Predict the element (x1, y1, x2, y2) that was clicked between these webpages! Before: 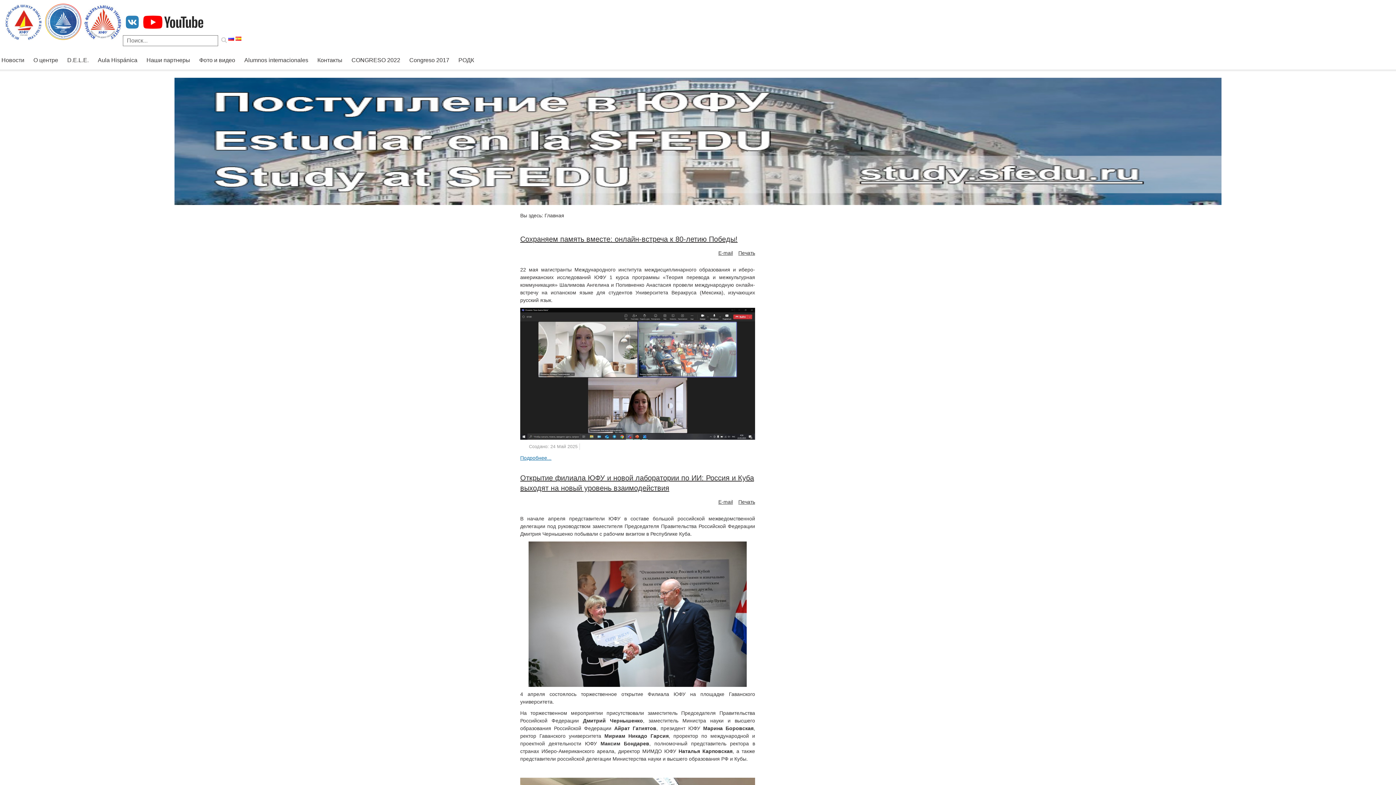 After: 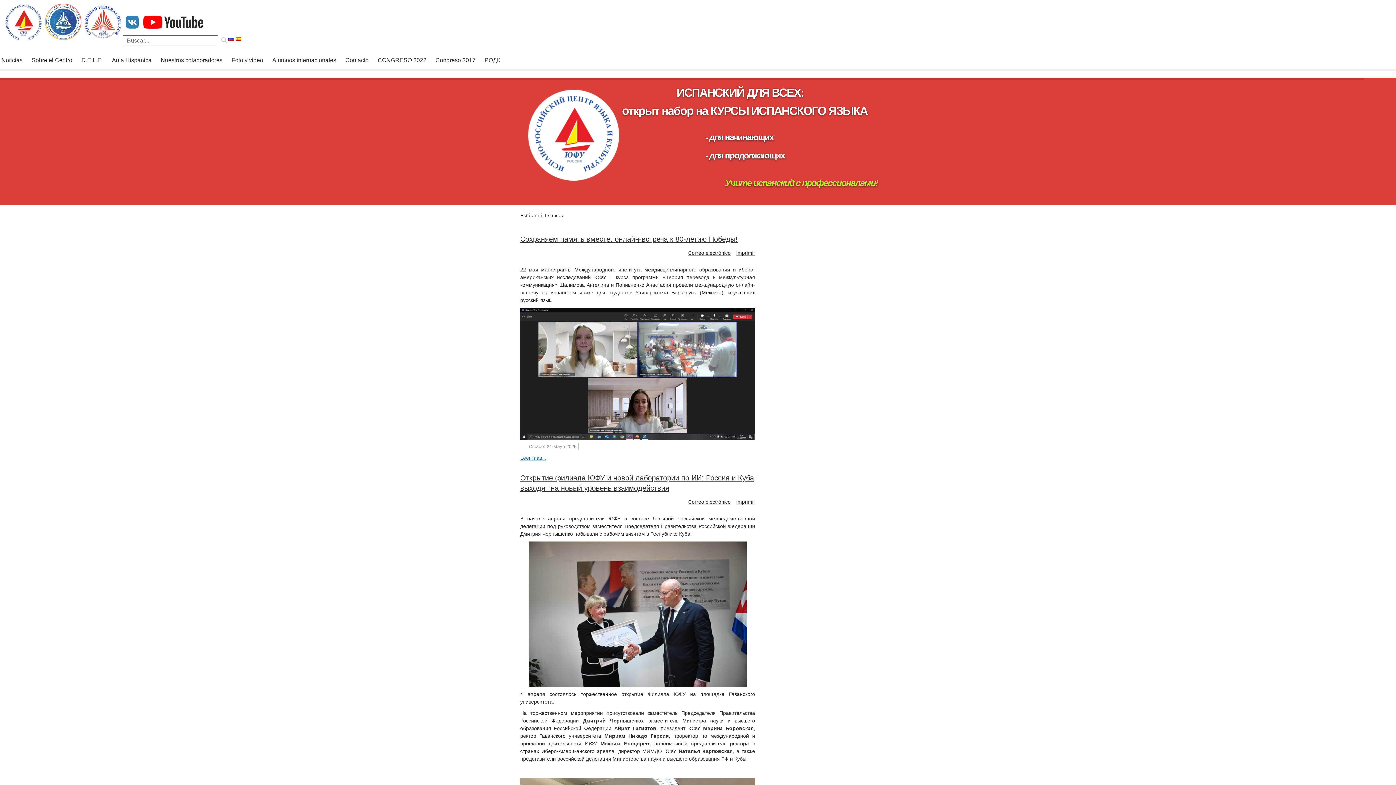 Action: bbox: (235, 35, 242, 41)